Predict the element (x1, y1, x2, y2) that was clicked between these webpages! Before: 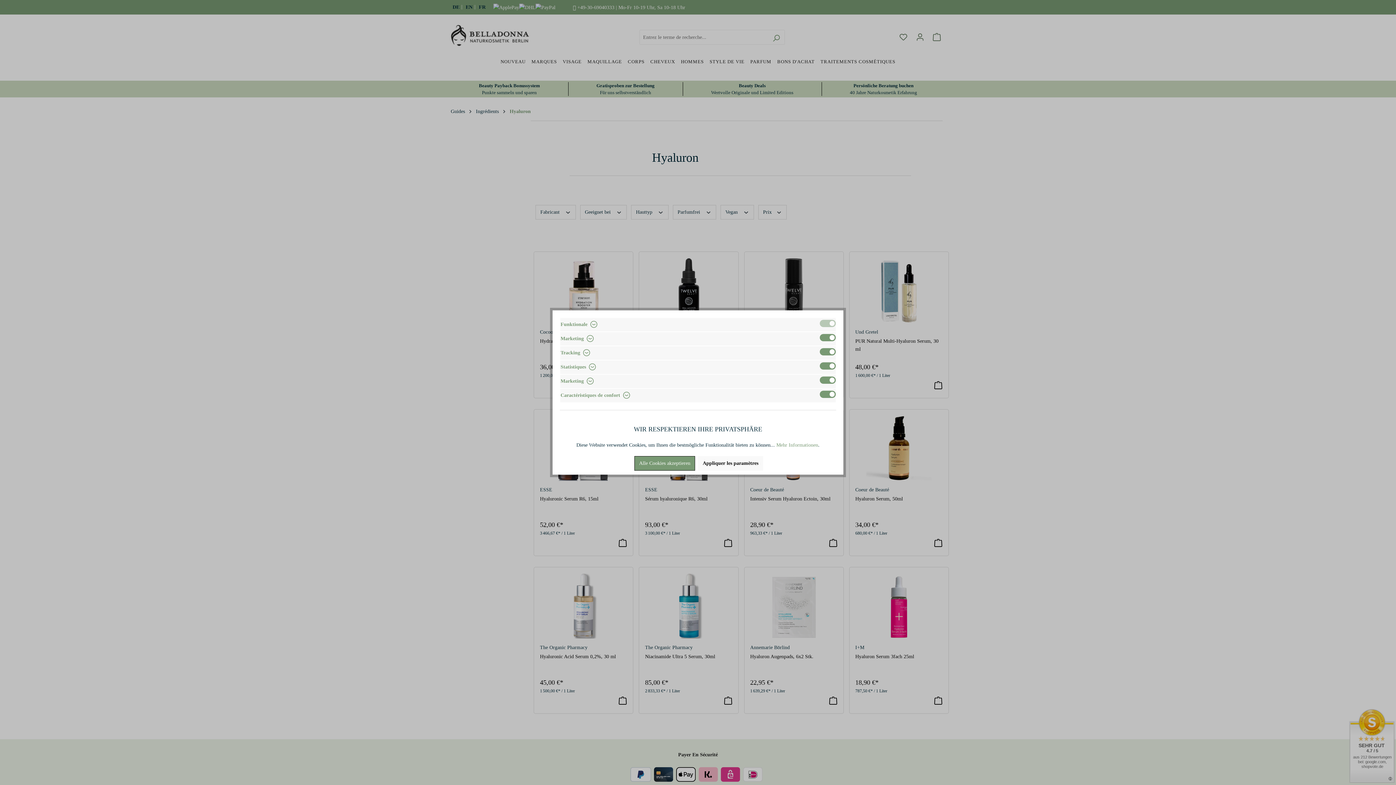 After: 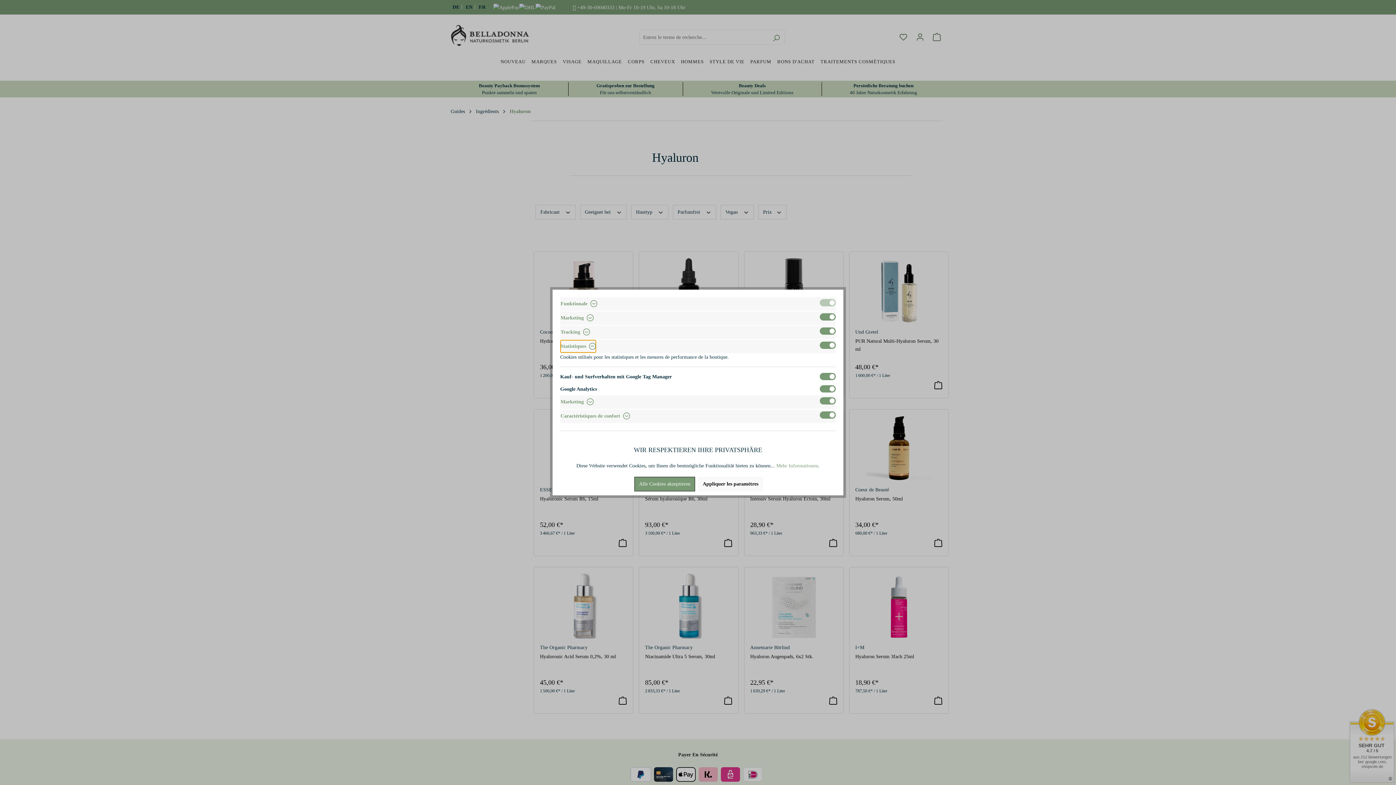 Action: bbox: (560, 360, 596, 373) label: Statistiques 